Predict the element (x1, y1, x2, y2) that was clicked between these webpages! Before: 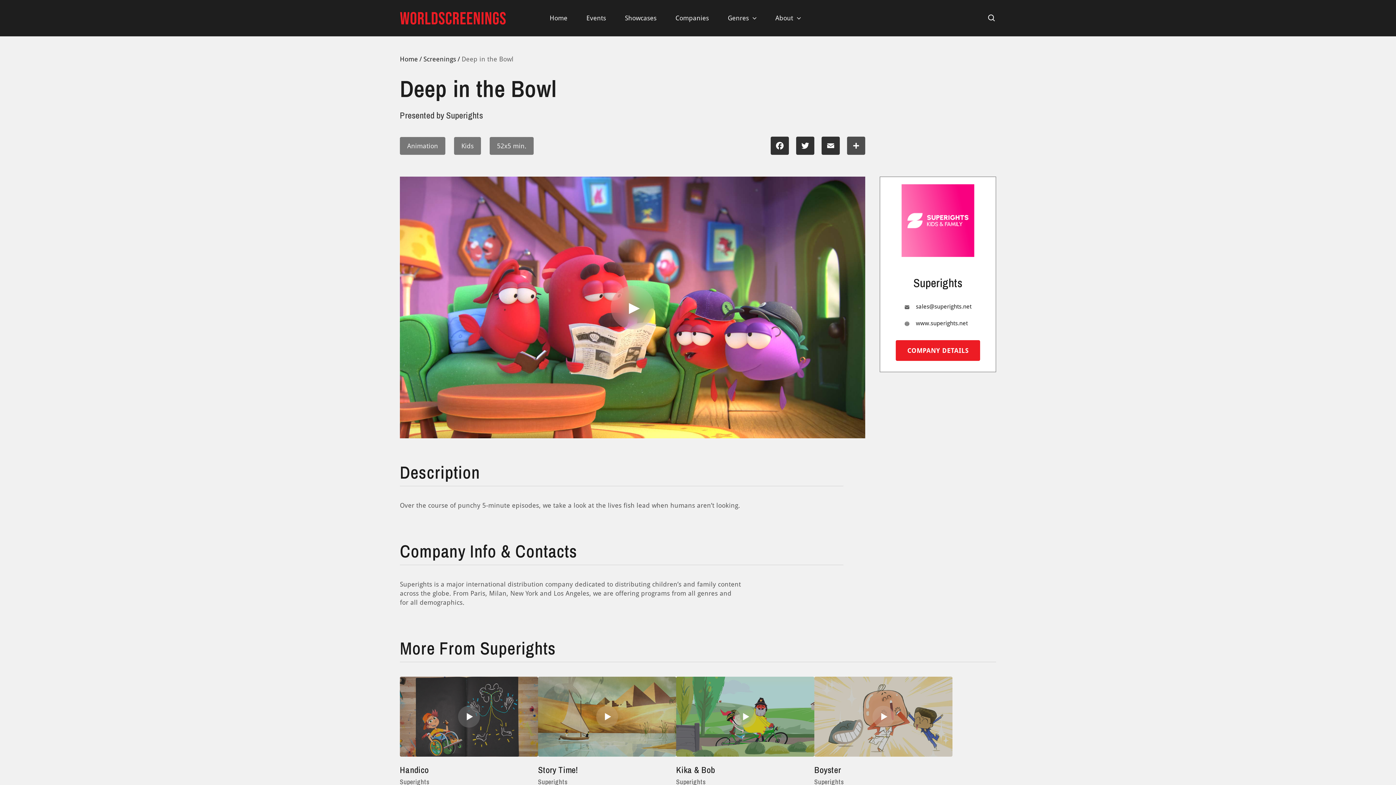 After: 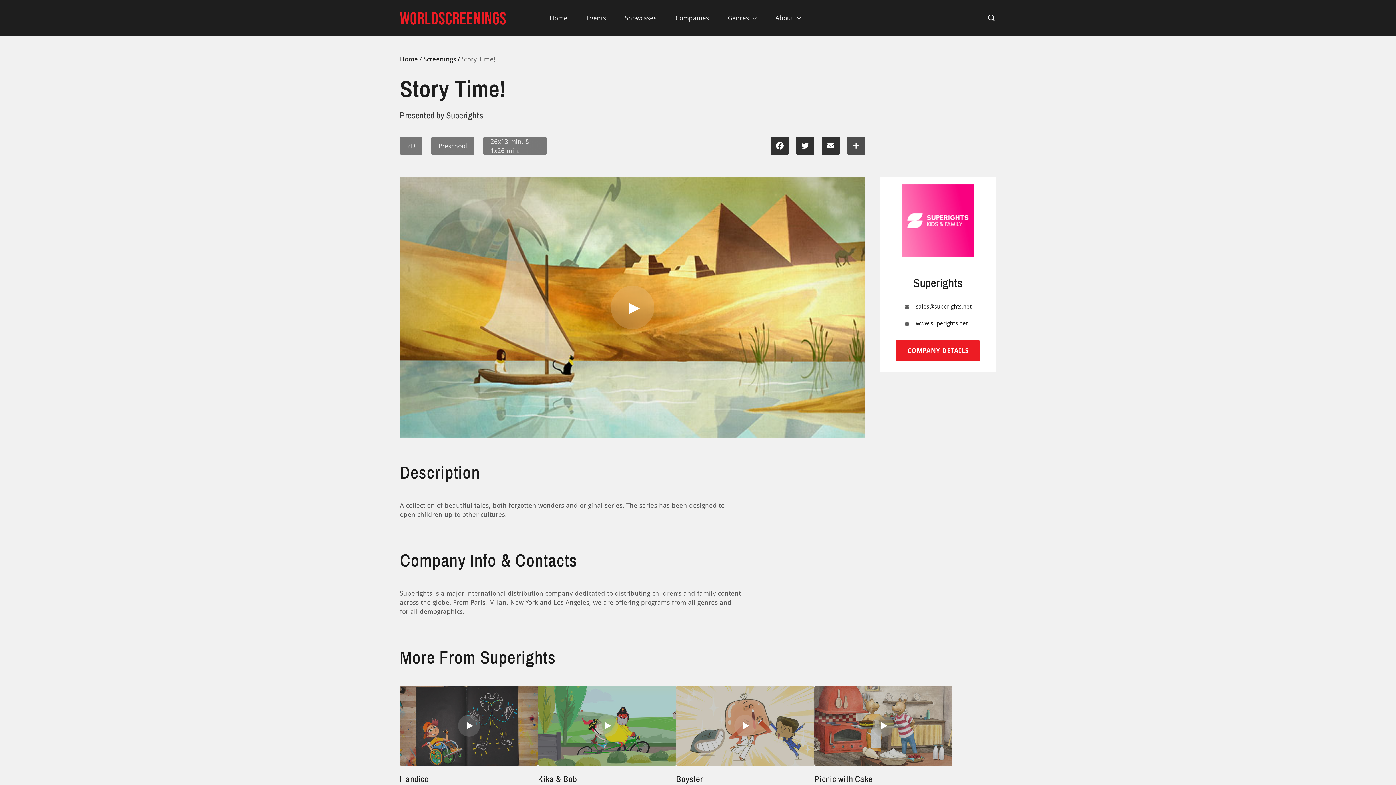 Action: bbox: (538, 764, 578, 776) label: Story Time!